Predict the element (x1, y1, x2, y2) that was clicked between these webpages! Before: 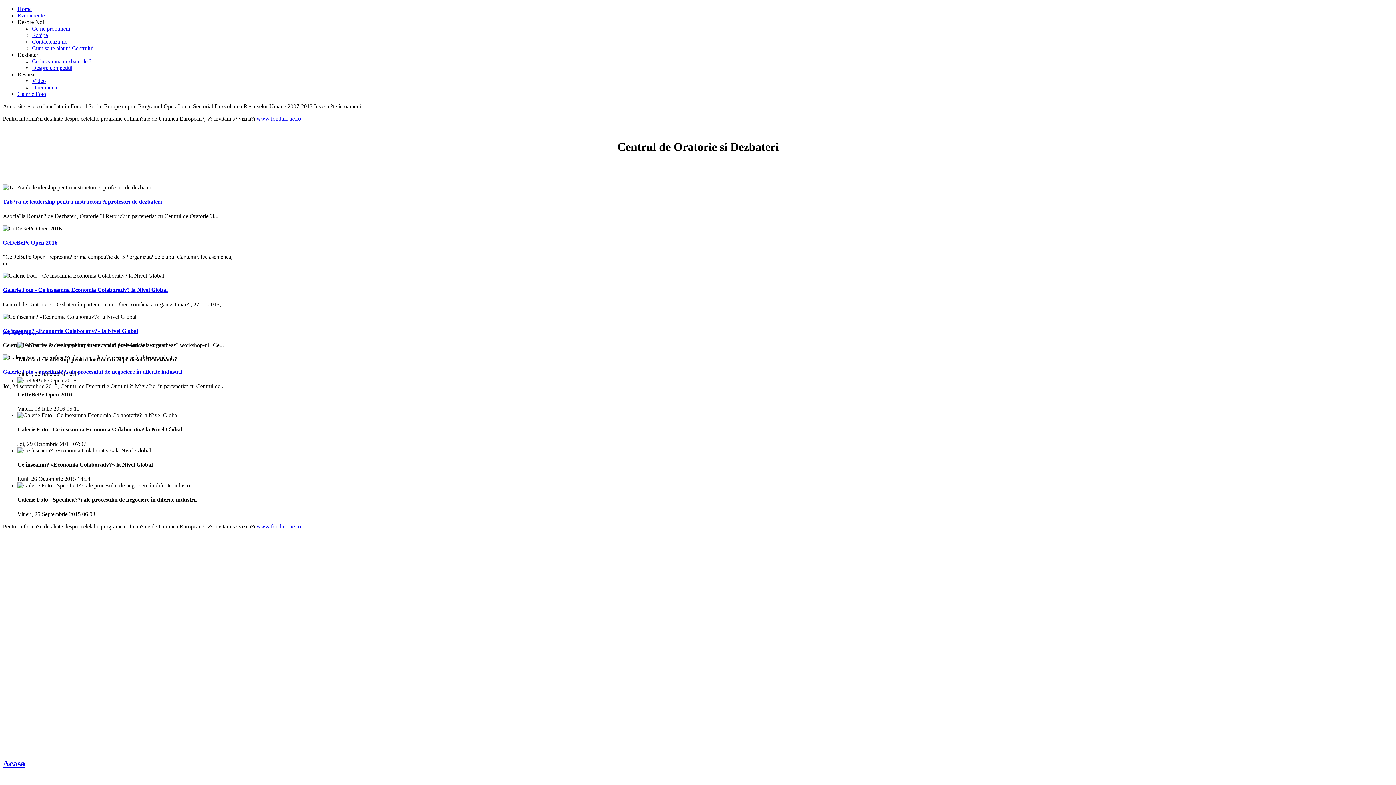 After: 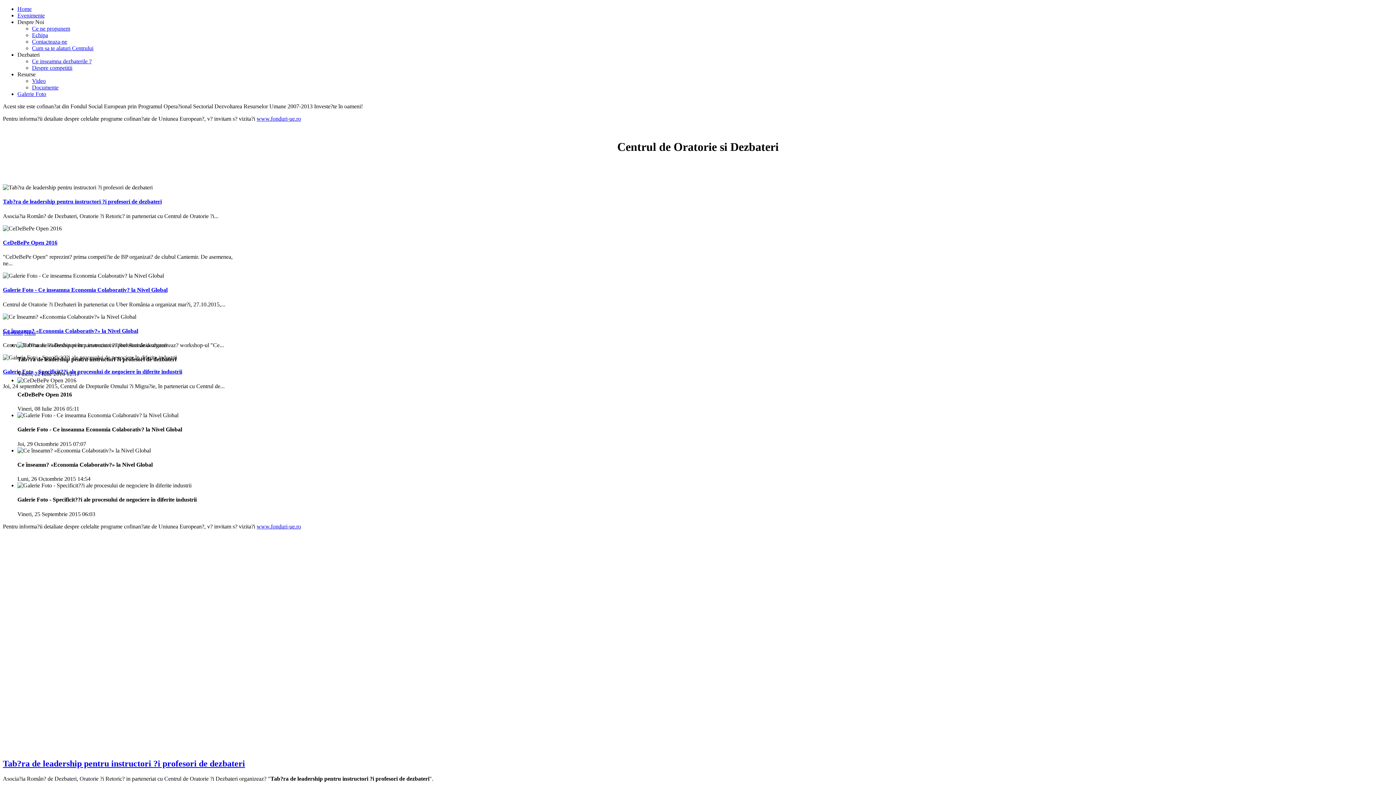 Action: label: Tab?ra de leadership pentru instructori ?i profesori de dezbateri bbox: (2, 198, 161, 204)